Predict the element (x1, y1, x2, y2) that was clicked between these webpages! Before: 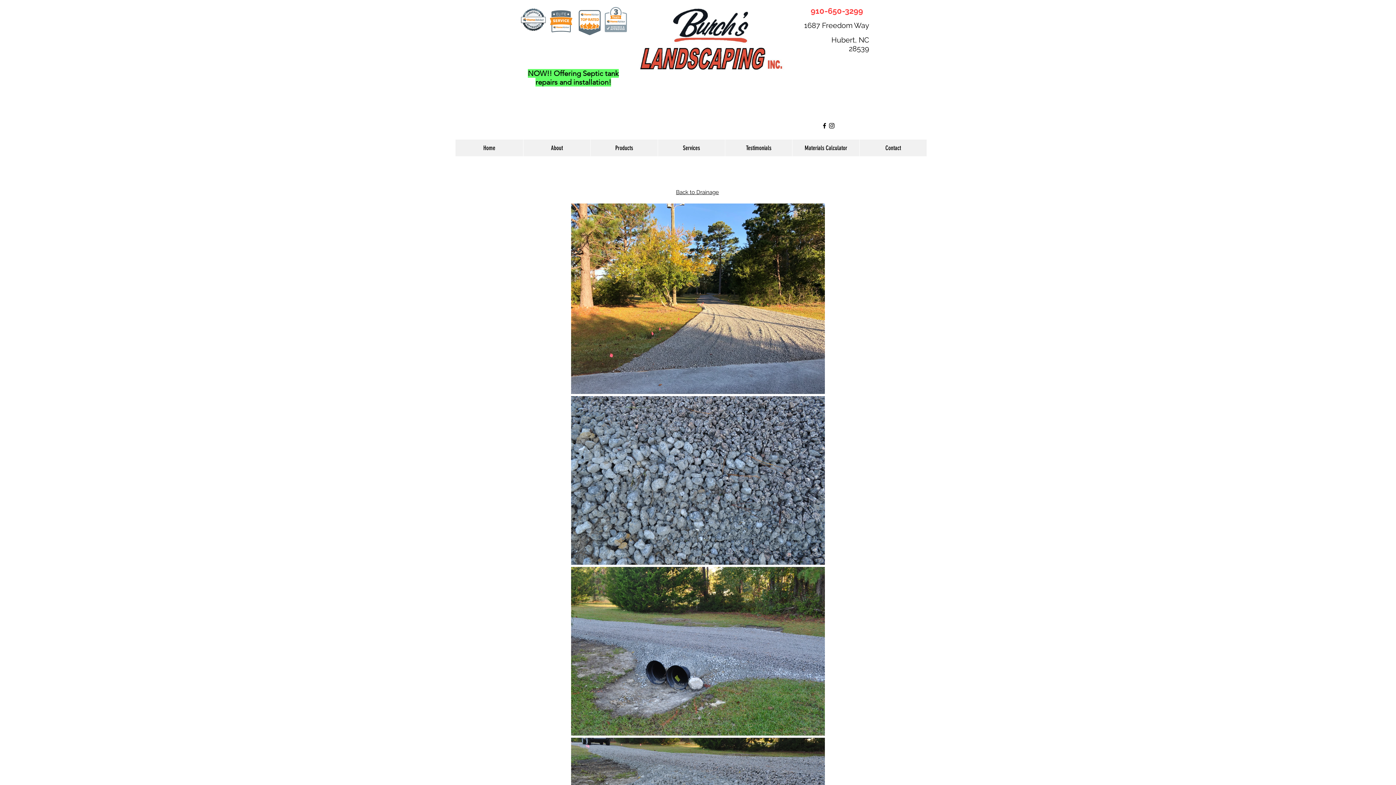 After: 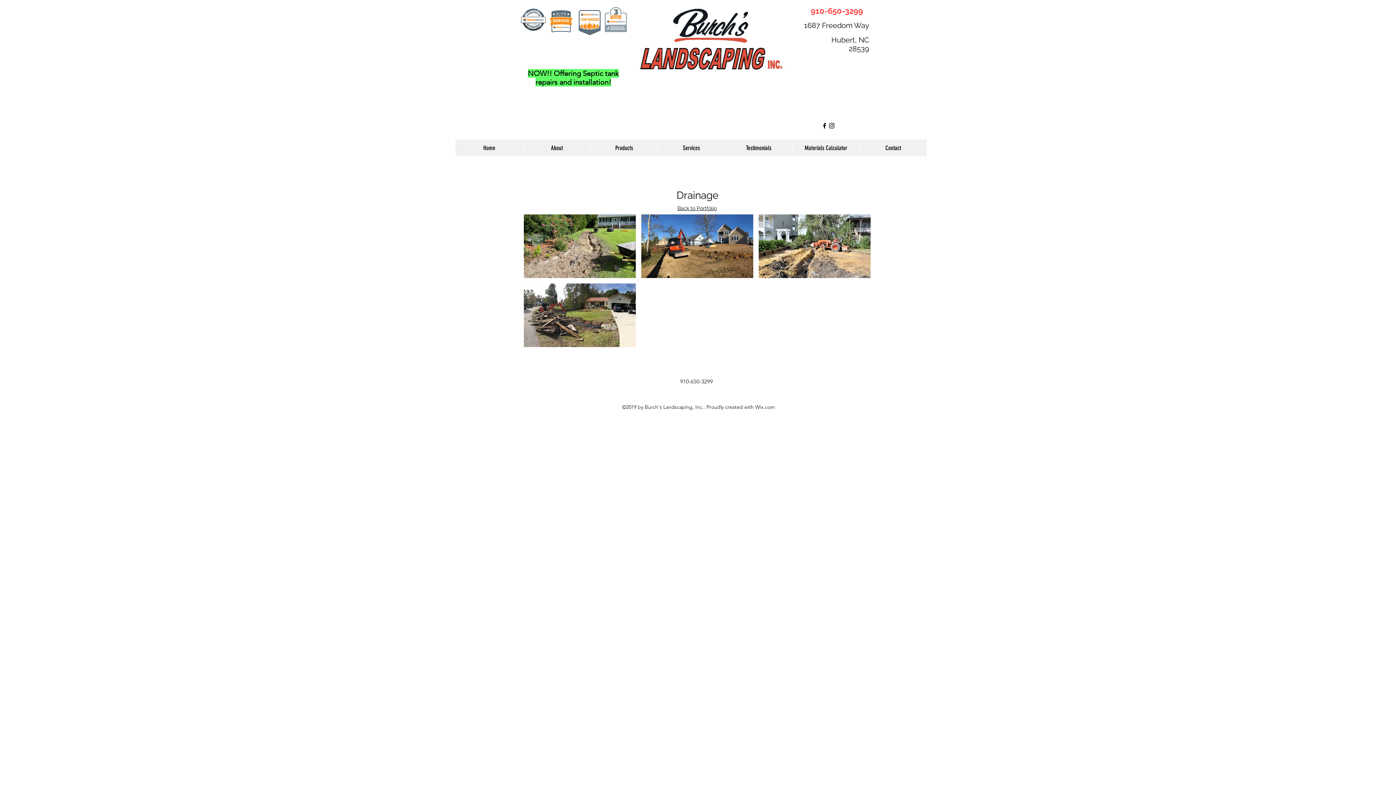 Action: bbox: (676, 189, 719, 195) label: Back to Drainage